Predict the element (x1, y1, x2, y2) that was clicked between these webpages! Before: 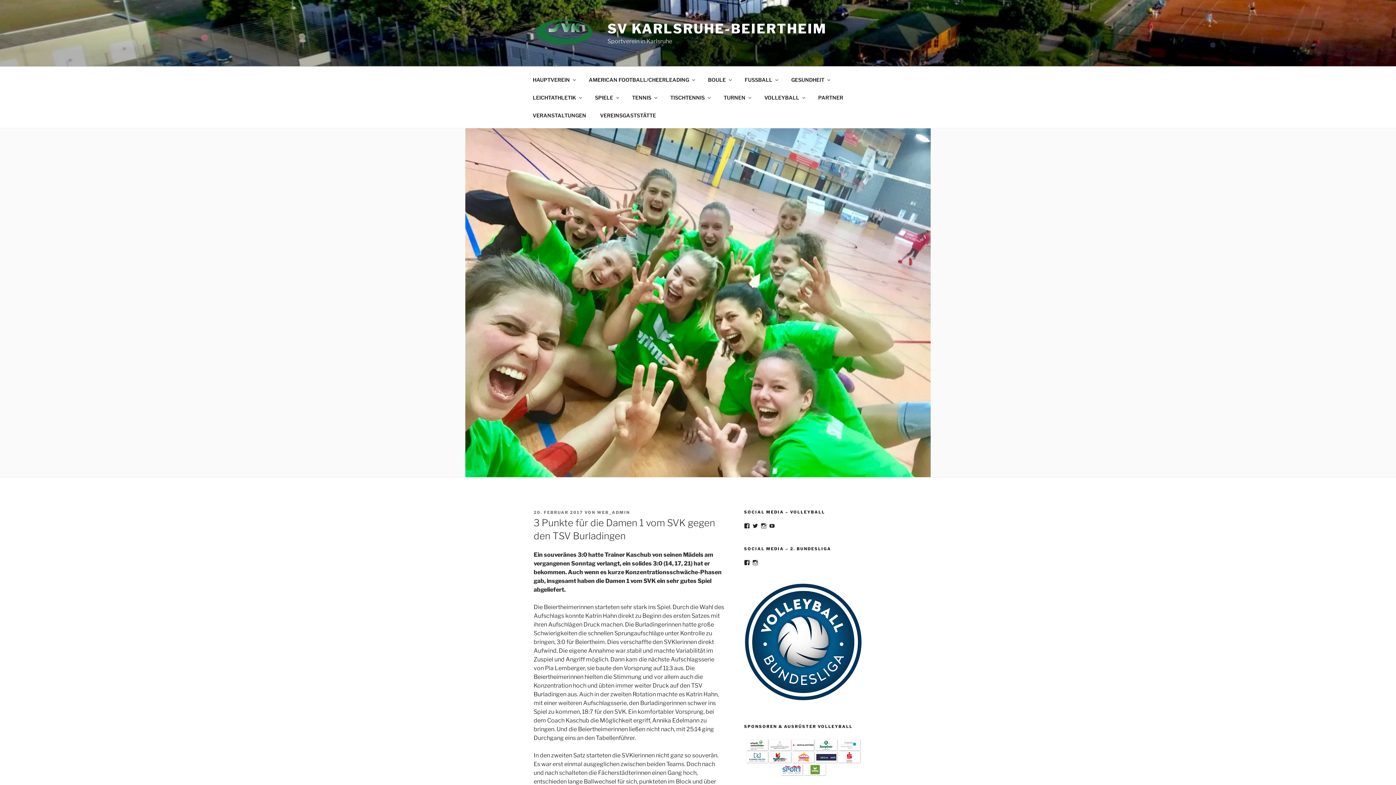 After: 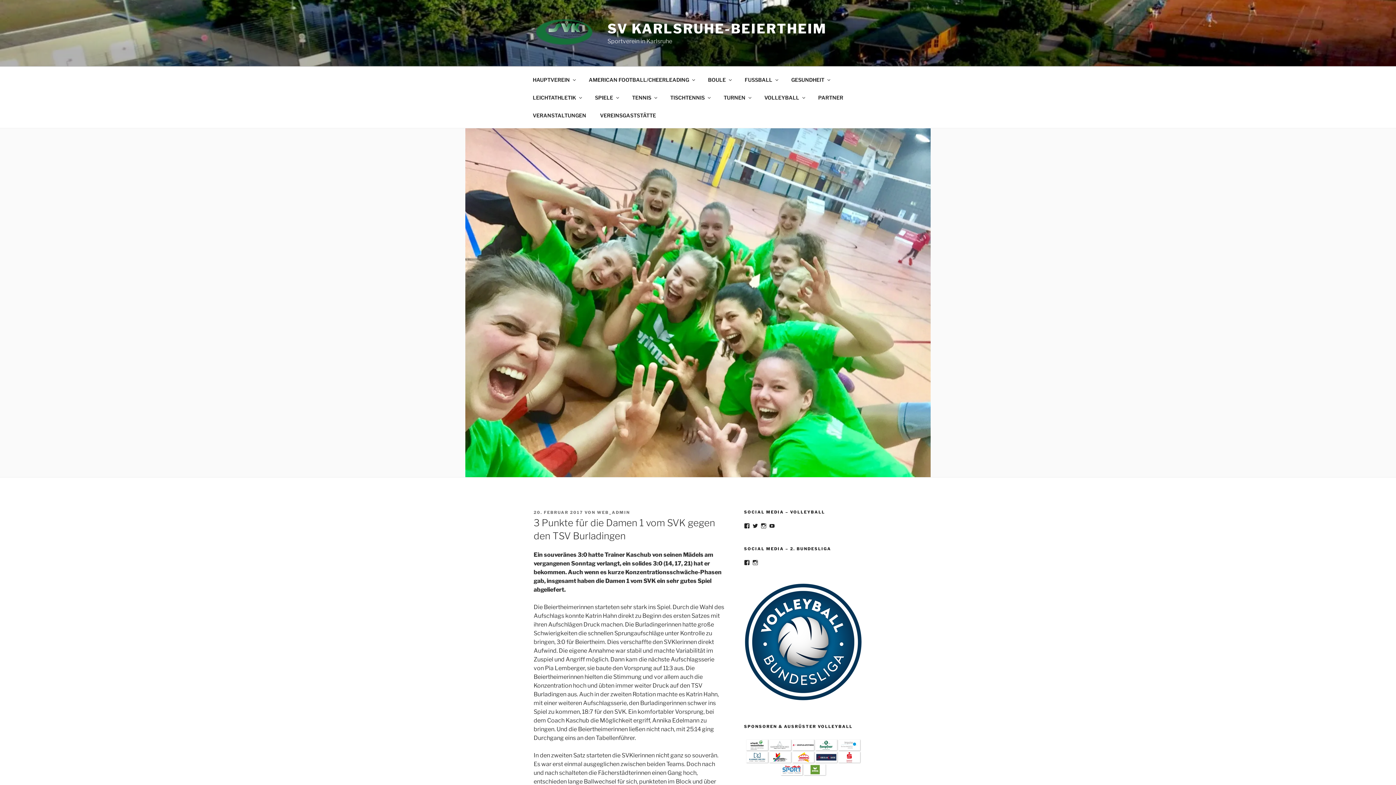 Action: bbox: (533, 510, 583, 515) label: 20. FEBRUAR 2017